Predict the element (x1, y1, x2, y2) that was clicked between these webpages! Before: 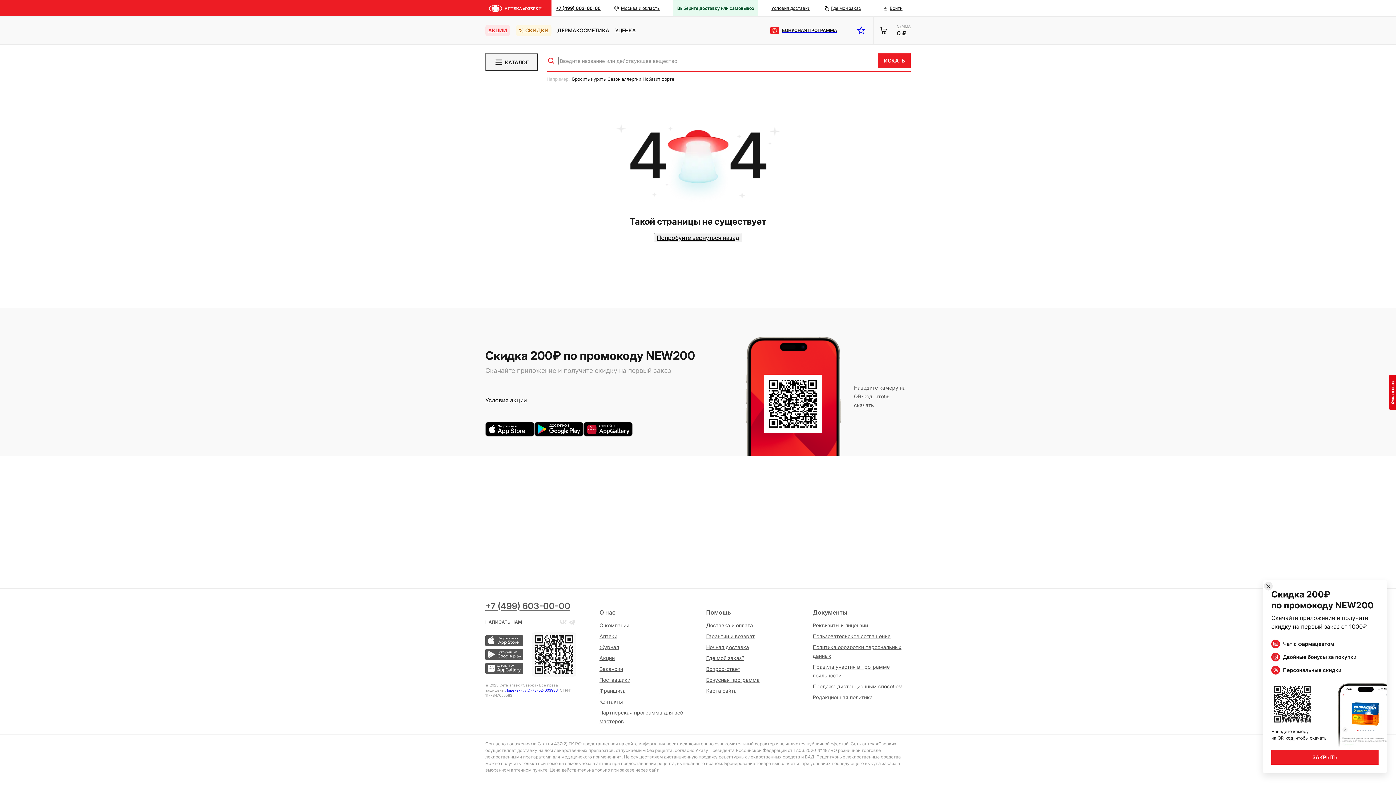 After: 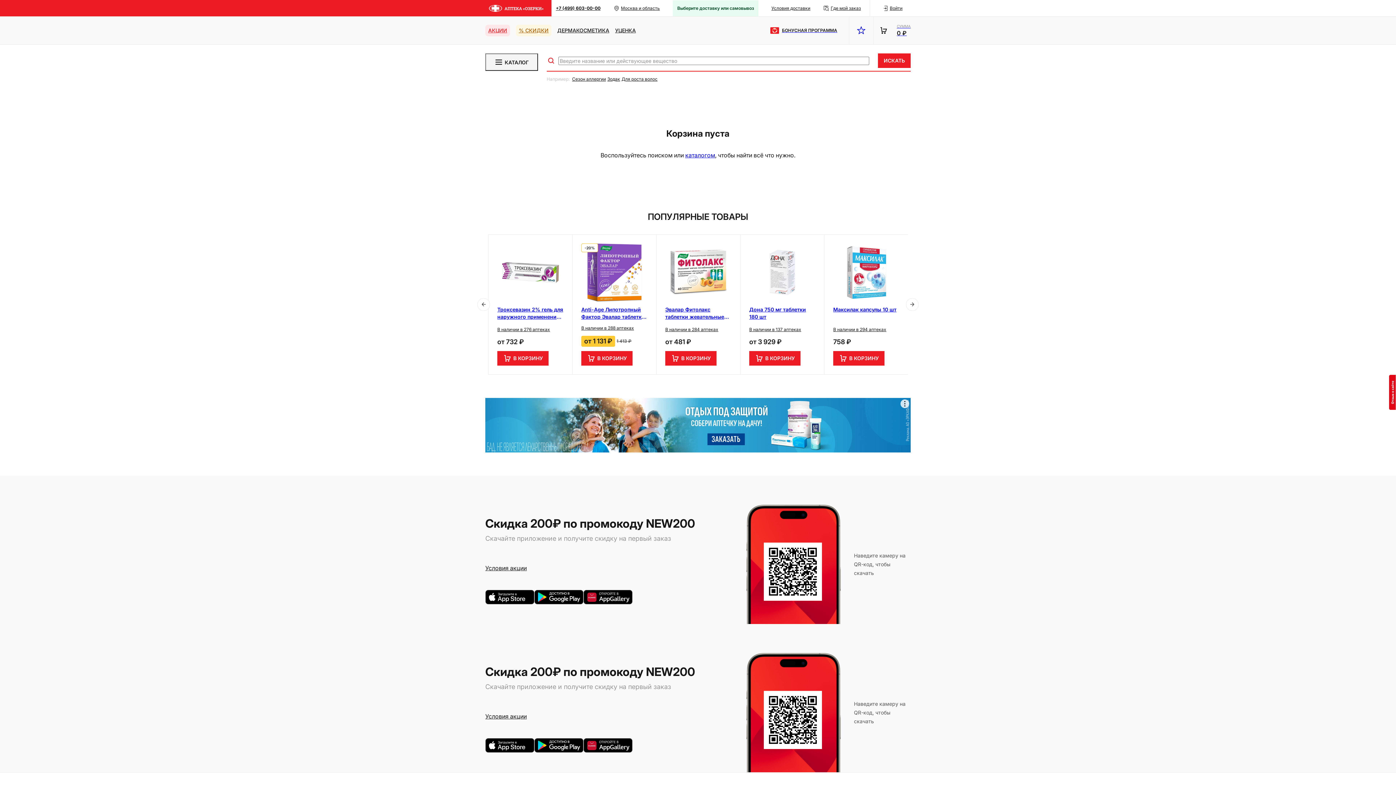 Action: label: СУММА
0 ₽ bbox: (879, 23, 910, 37)